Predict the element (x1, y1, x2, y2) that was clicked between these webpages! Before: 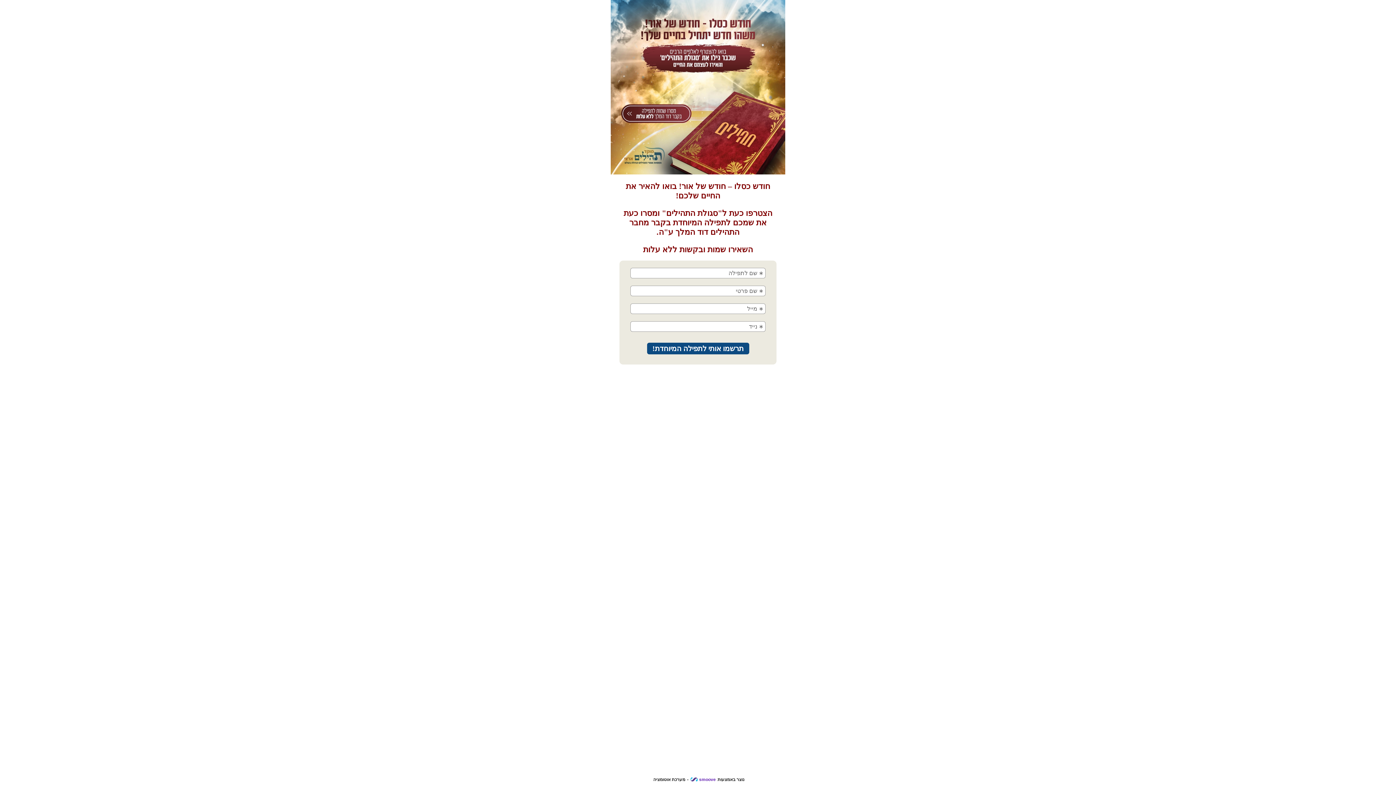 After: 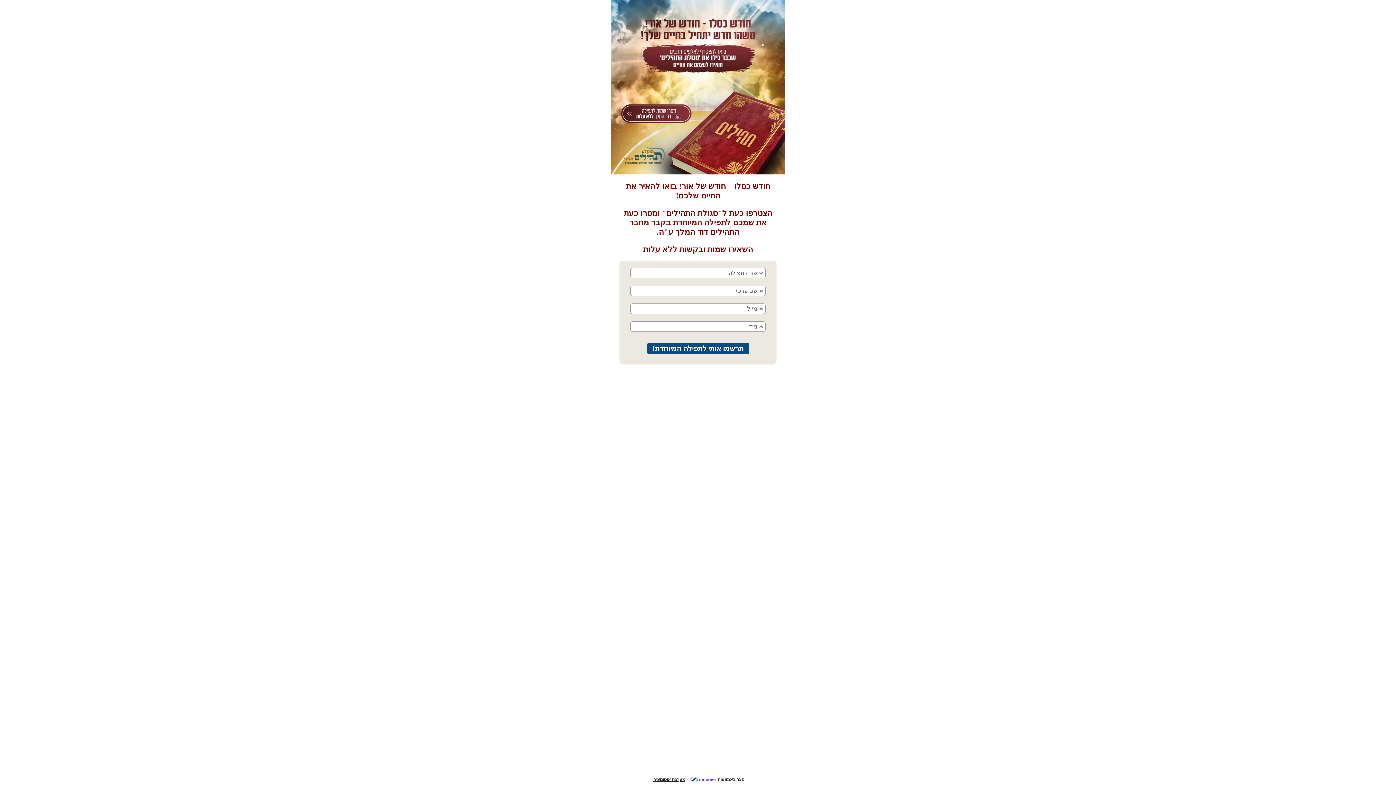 Action: bbox: (653, 774, 685, 785) label: מערכת אוטומציה